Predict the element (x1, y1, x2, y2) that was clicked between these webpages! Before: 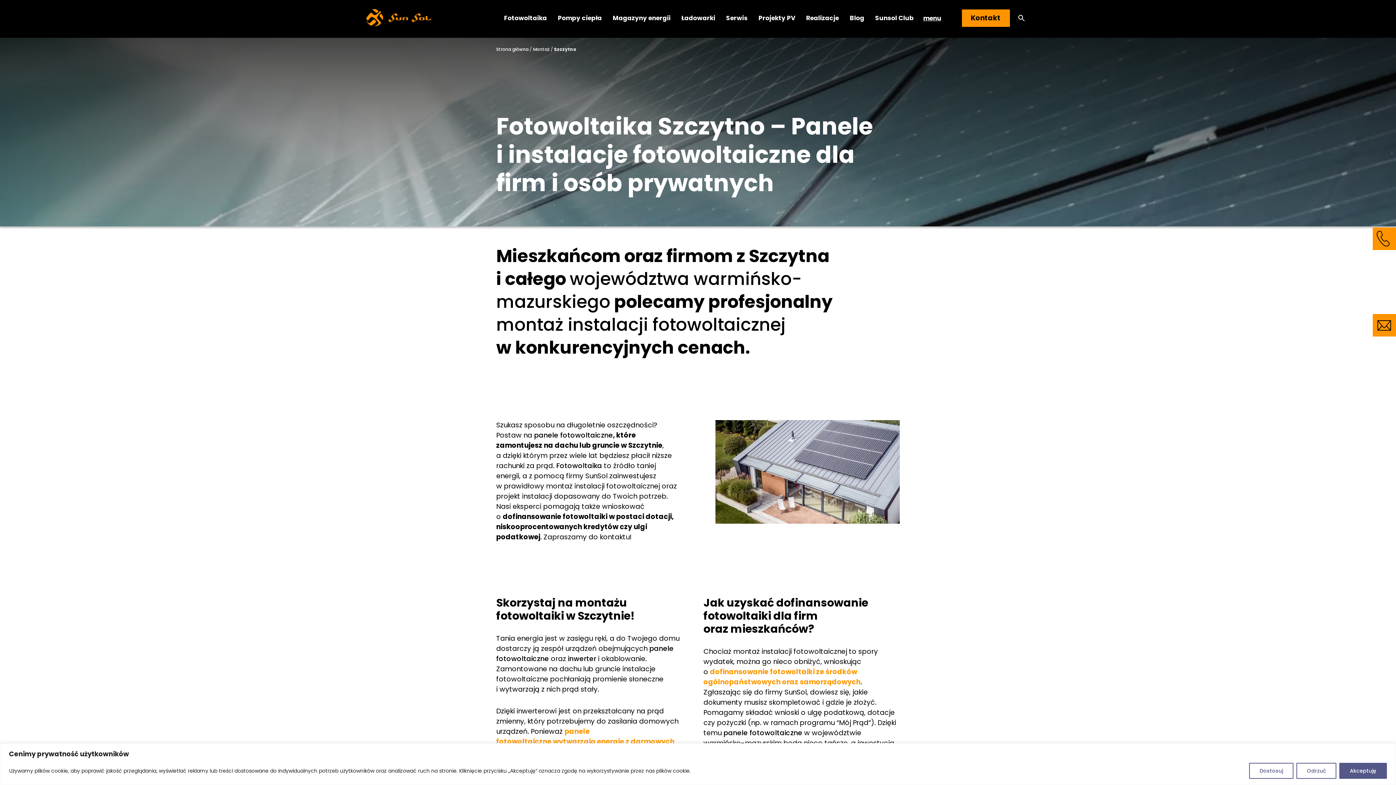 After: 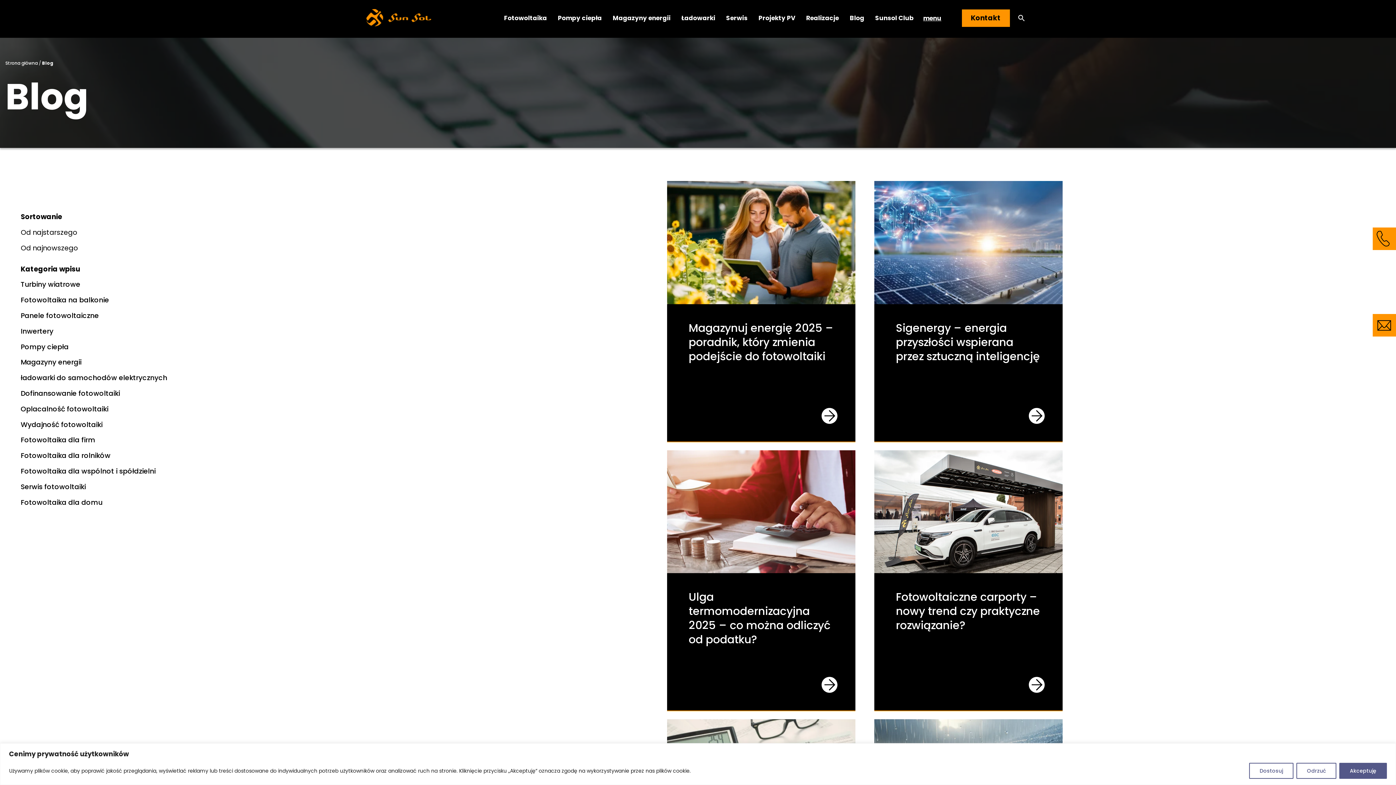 Action: bbox: (850, 10, 868, 25) label: Blog